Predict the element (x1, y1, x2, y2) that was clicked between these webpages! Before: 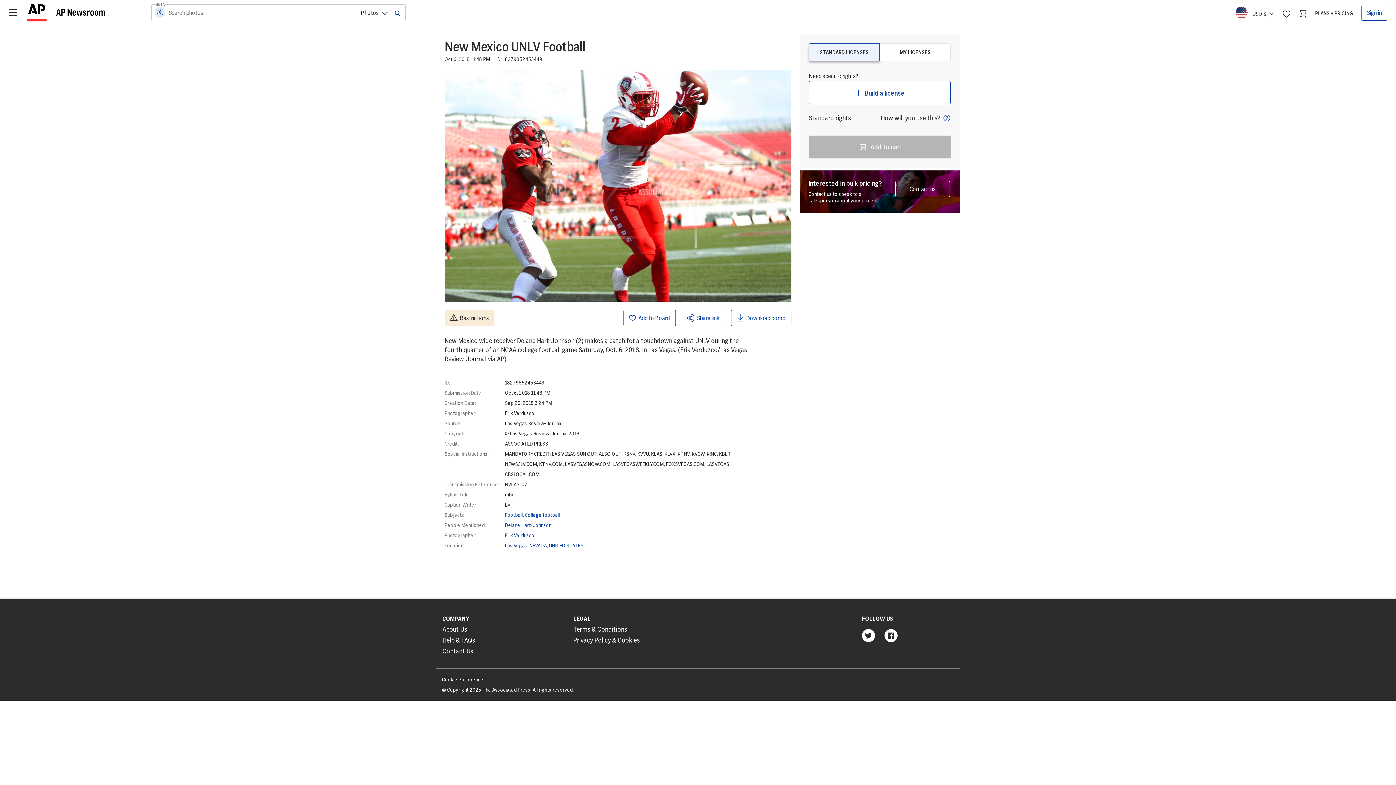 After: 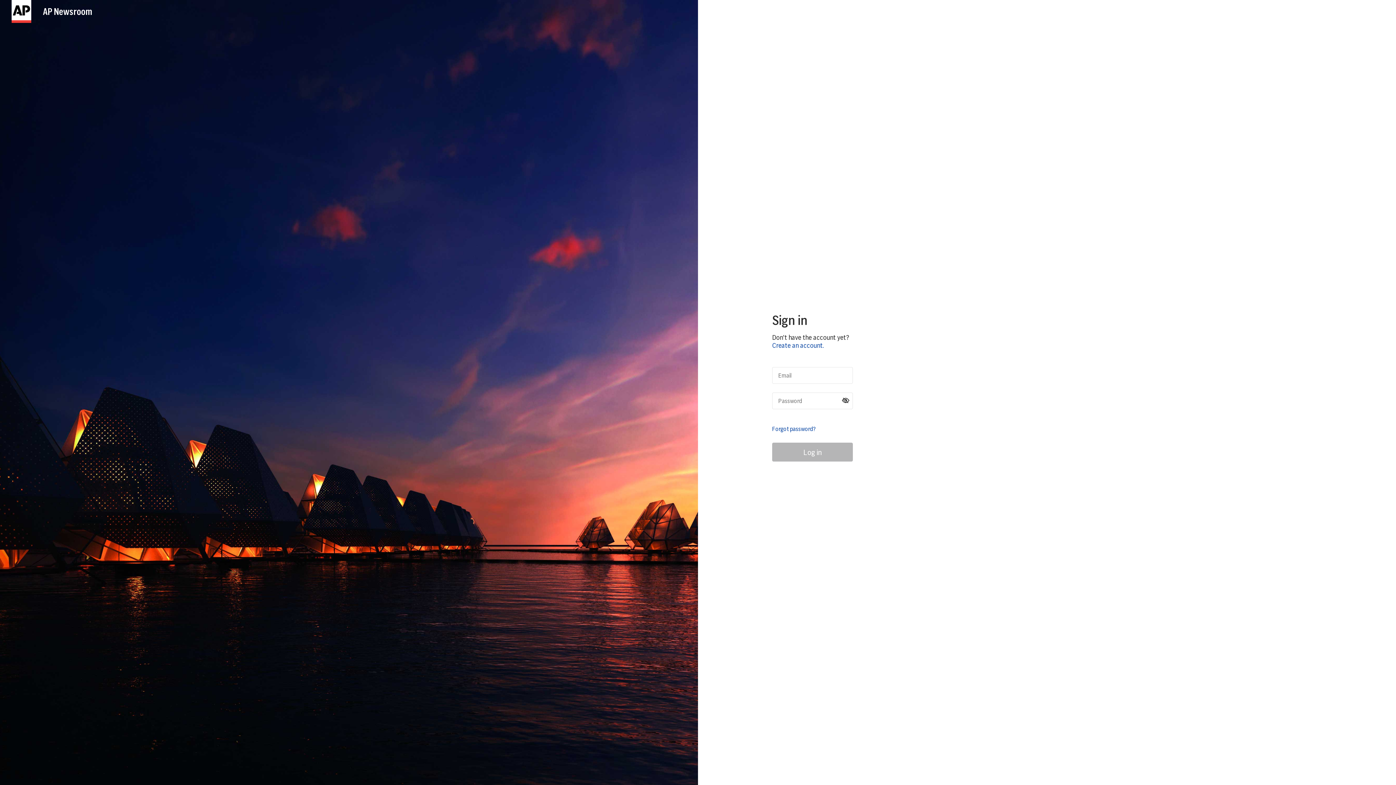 Action: label: Share link bbox: (748, 88, 791, 105)